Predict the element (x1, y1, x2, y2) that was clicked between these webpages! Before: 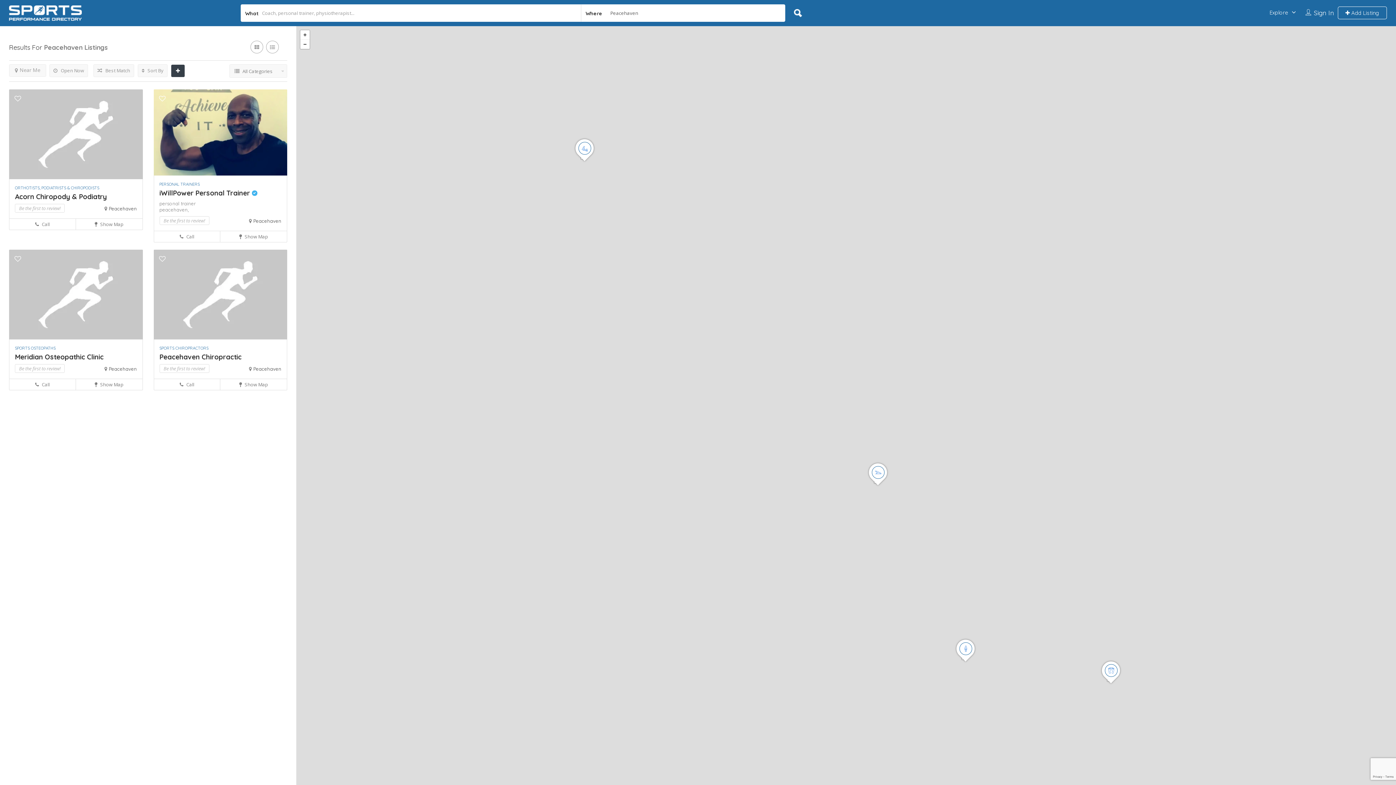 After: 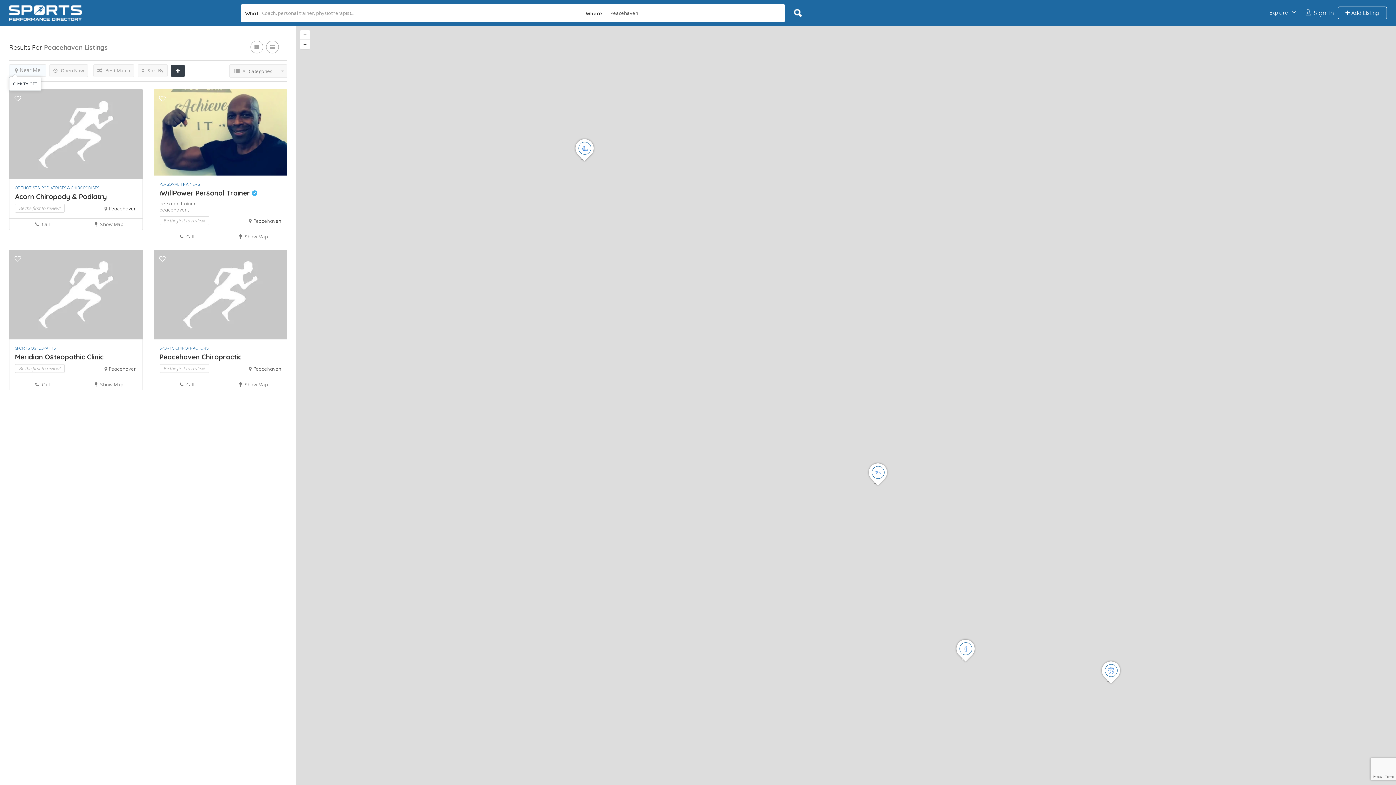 Action: label: Near Me bbox: (9, 64, 46, 76)